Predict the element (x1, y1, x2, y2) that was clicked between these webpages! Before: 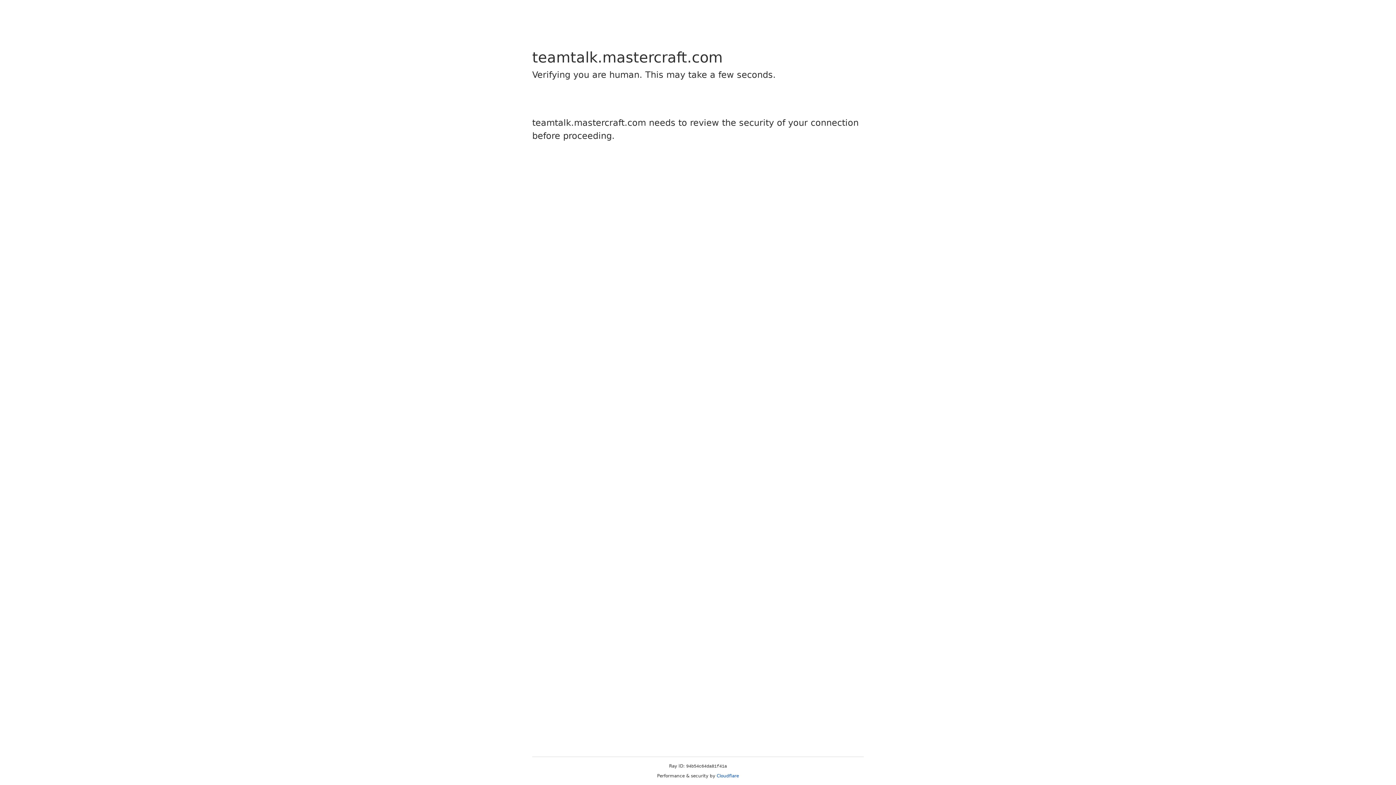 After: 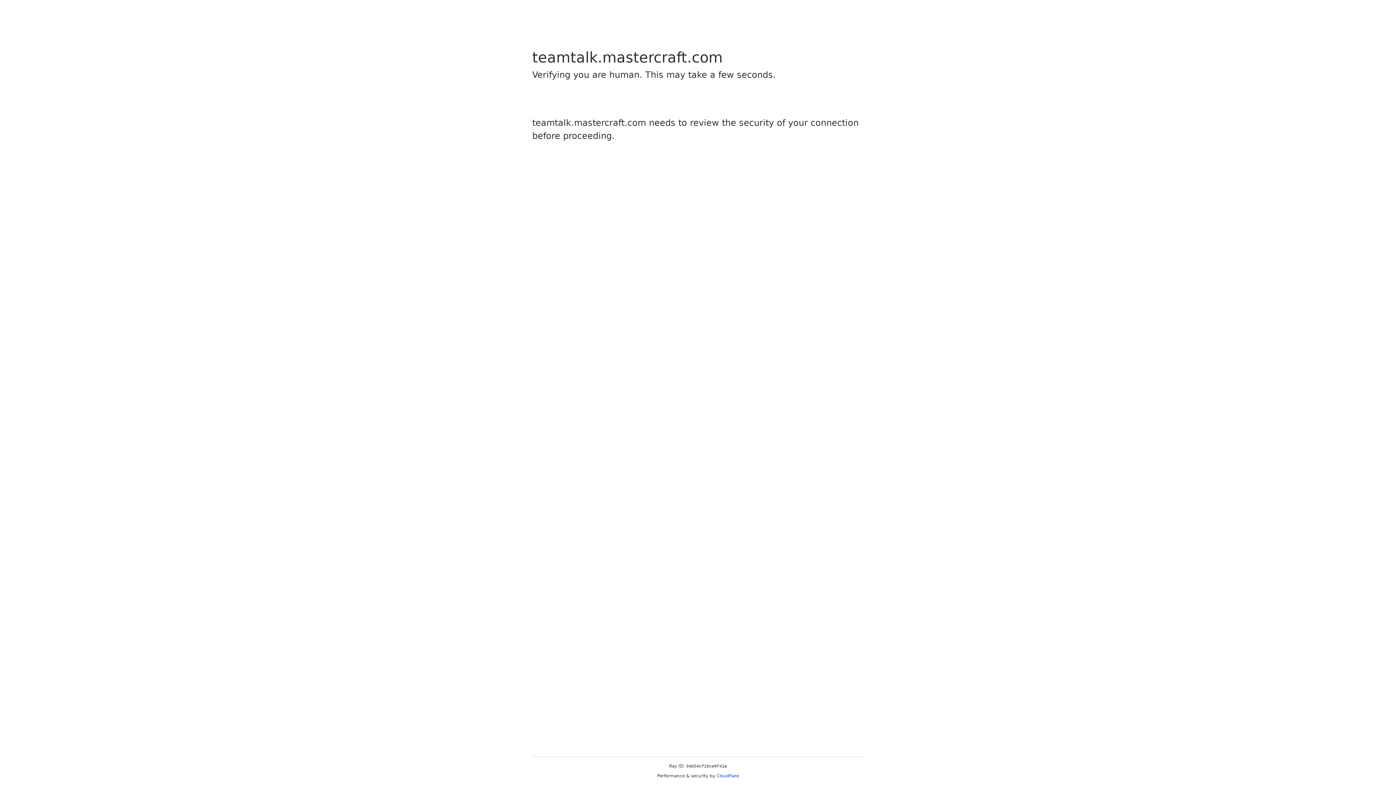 Action: label: Cloudflare bbox: (716, 773, 739, 778)